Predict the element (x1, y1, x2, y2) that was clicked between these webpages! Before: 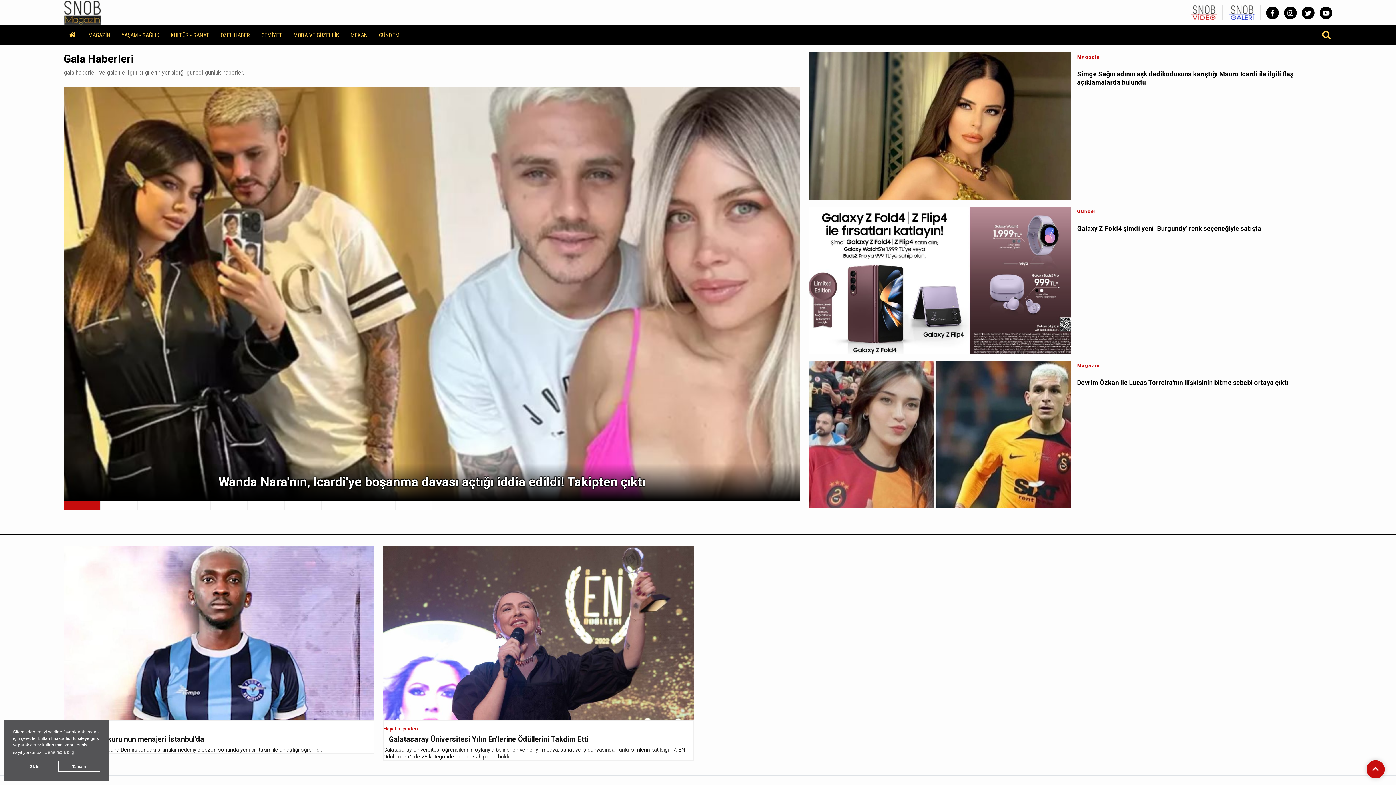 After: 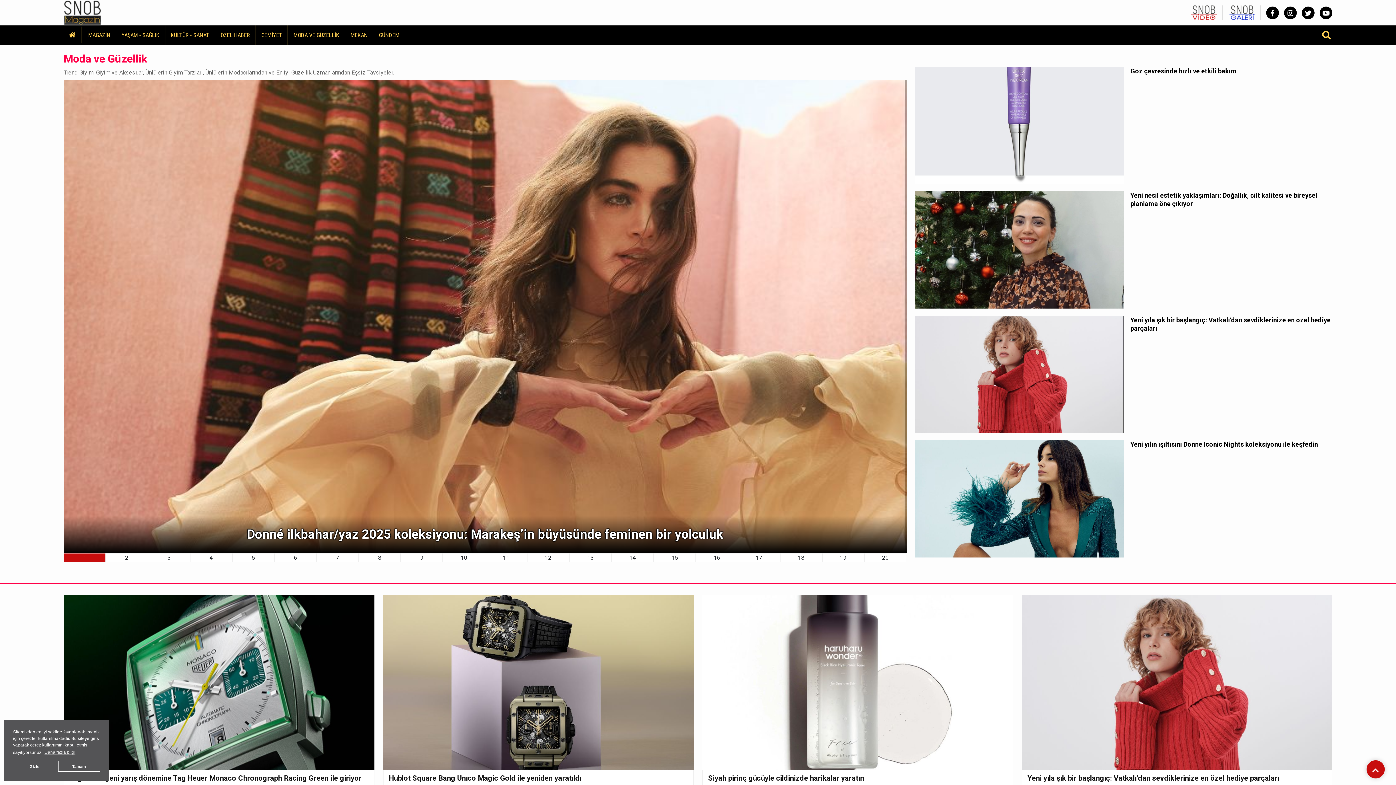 Action: label: MODA VE GÜZELLİK bbox: (288, 25, 345, 45)